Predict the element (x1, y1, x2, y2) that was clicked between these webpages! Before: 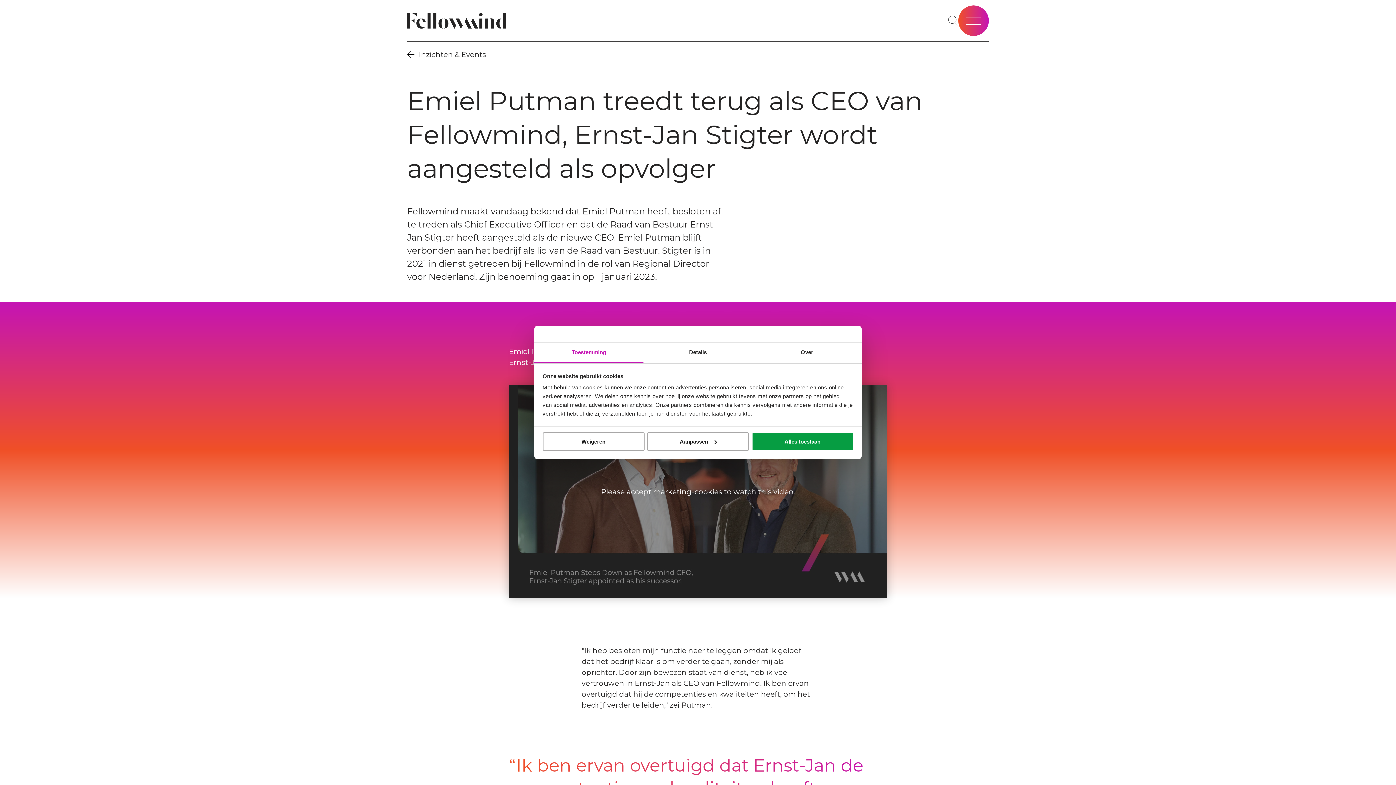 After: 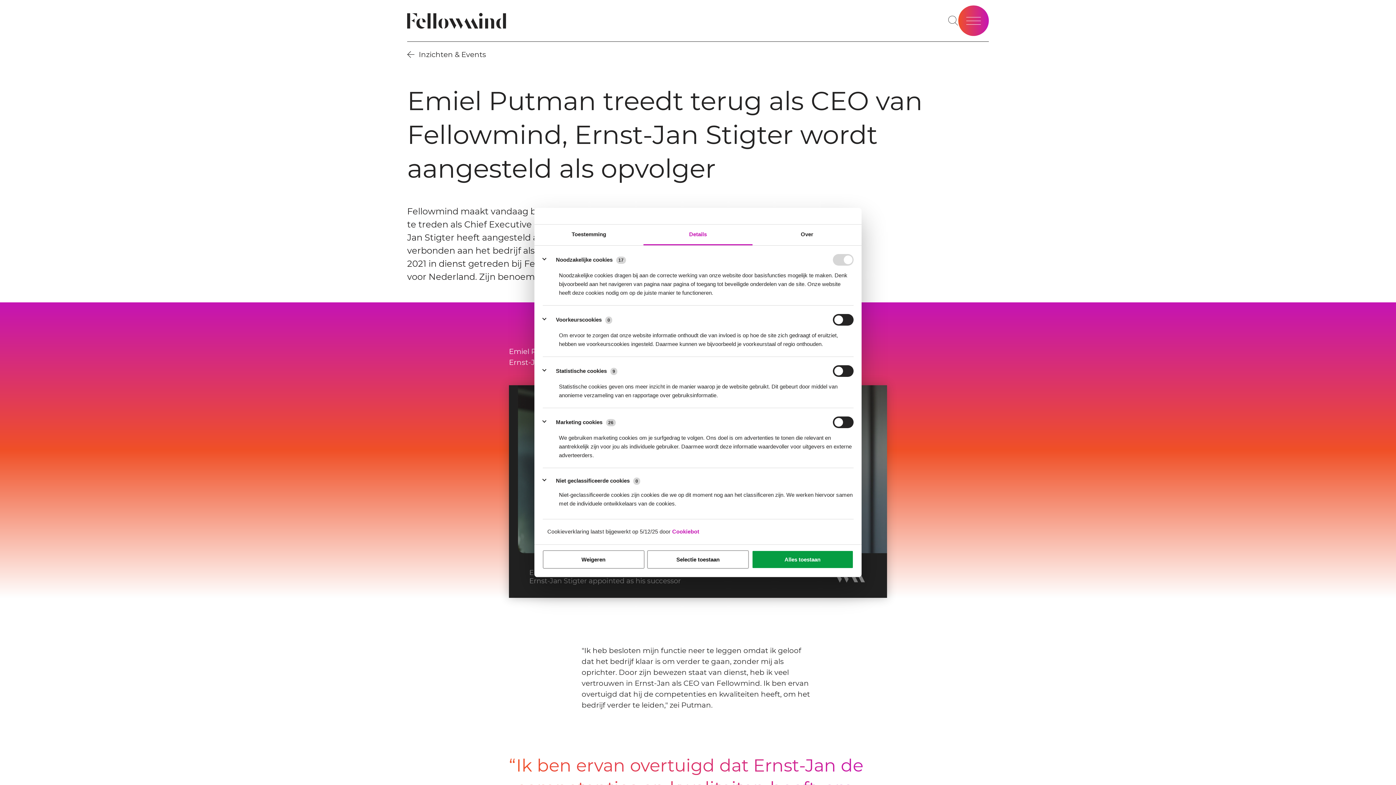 Action: label: accept marketing-cookies bbox: (626, 487, 722, 496)